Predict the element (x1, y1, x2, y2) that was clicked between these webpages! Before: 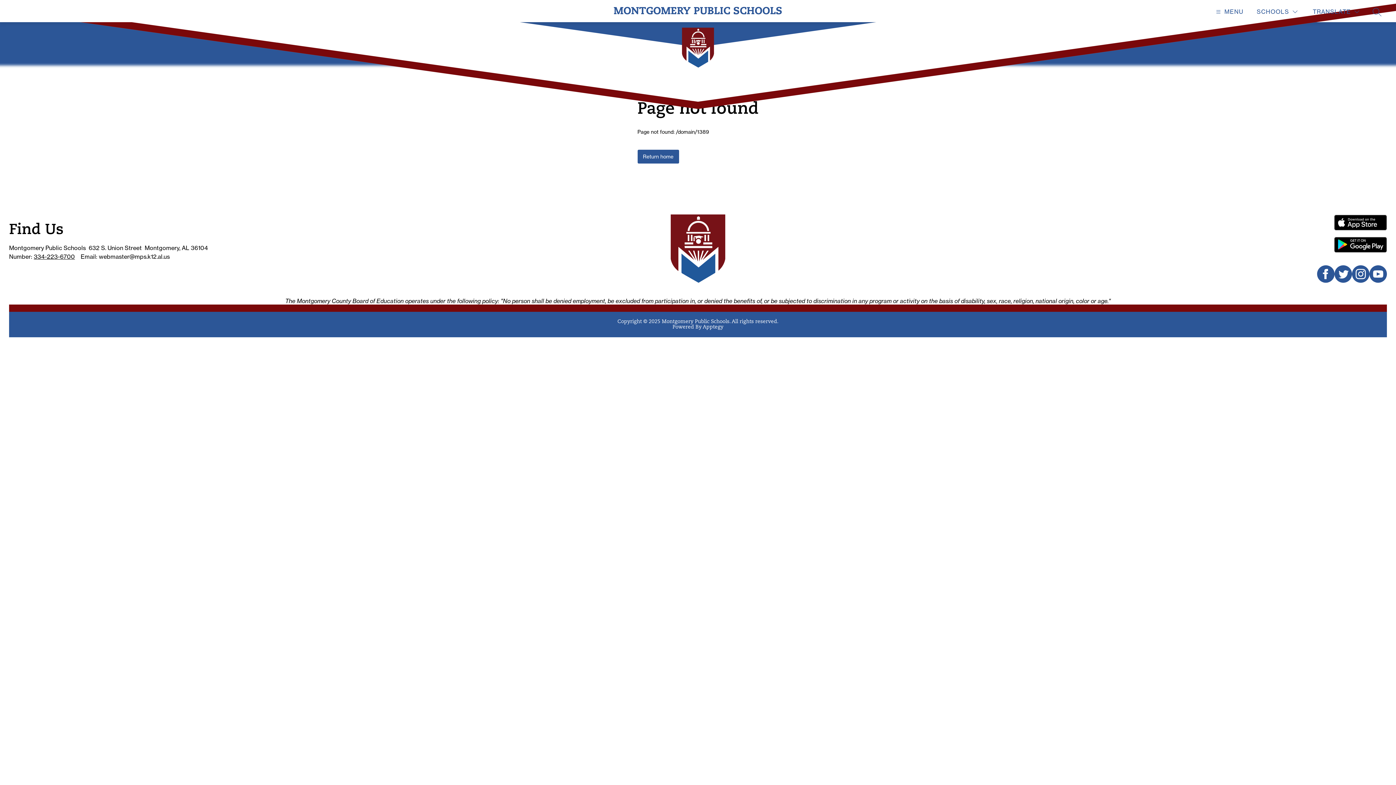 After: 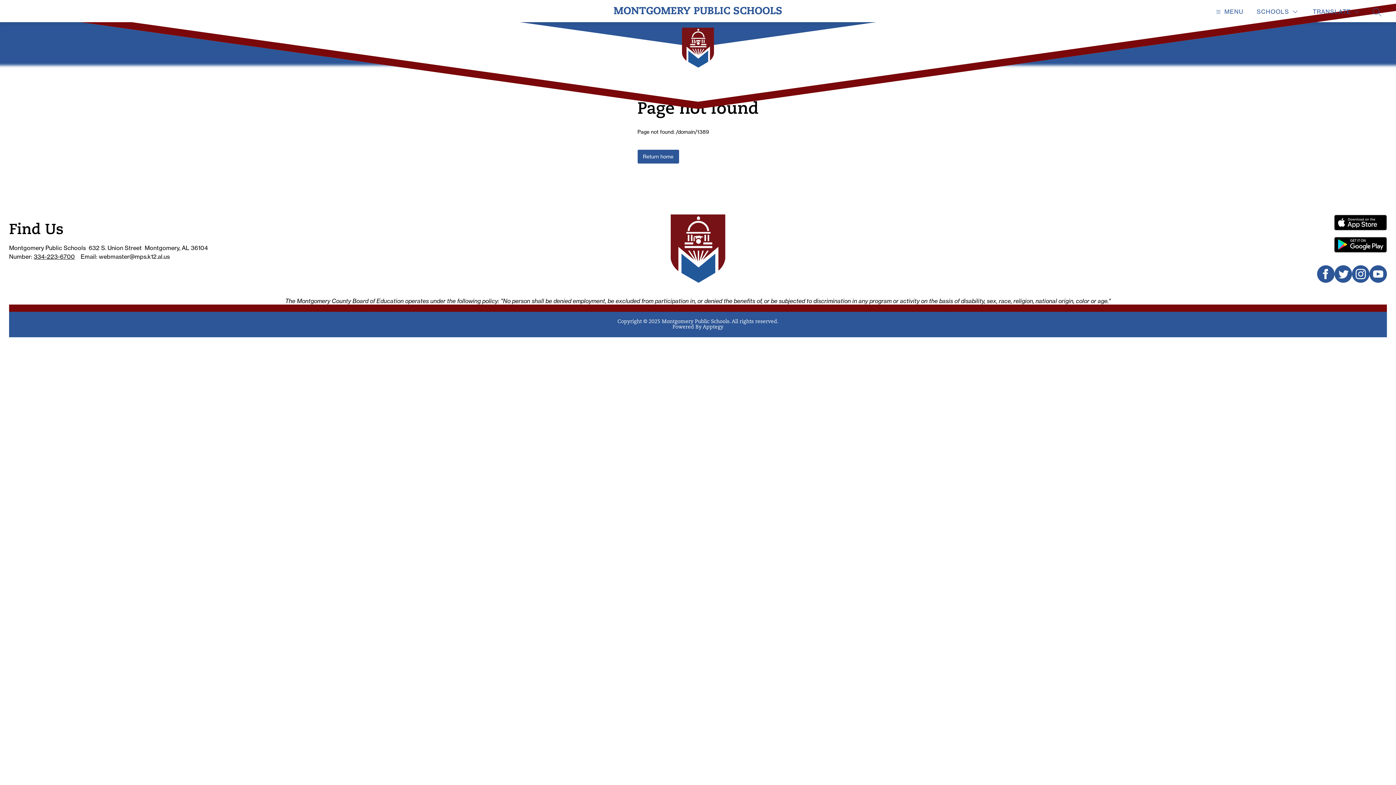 Action: bbox: (836, 214, 1387, 232)